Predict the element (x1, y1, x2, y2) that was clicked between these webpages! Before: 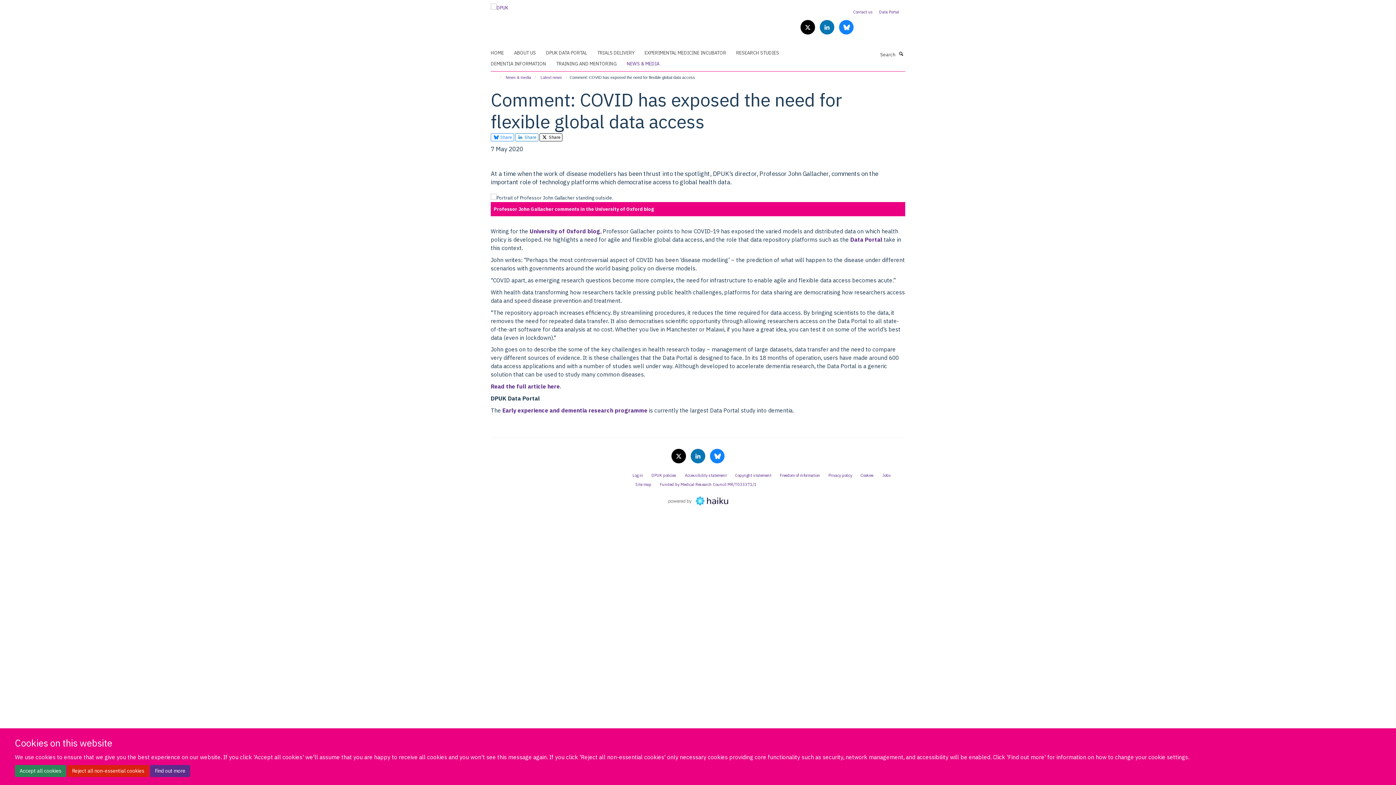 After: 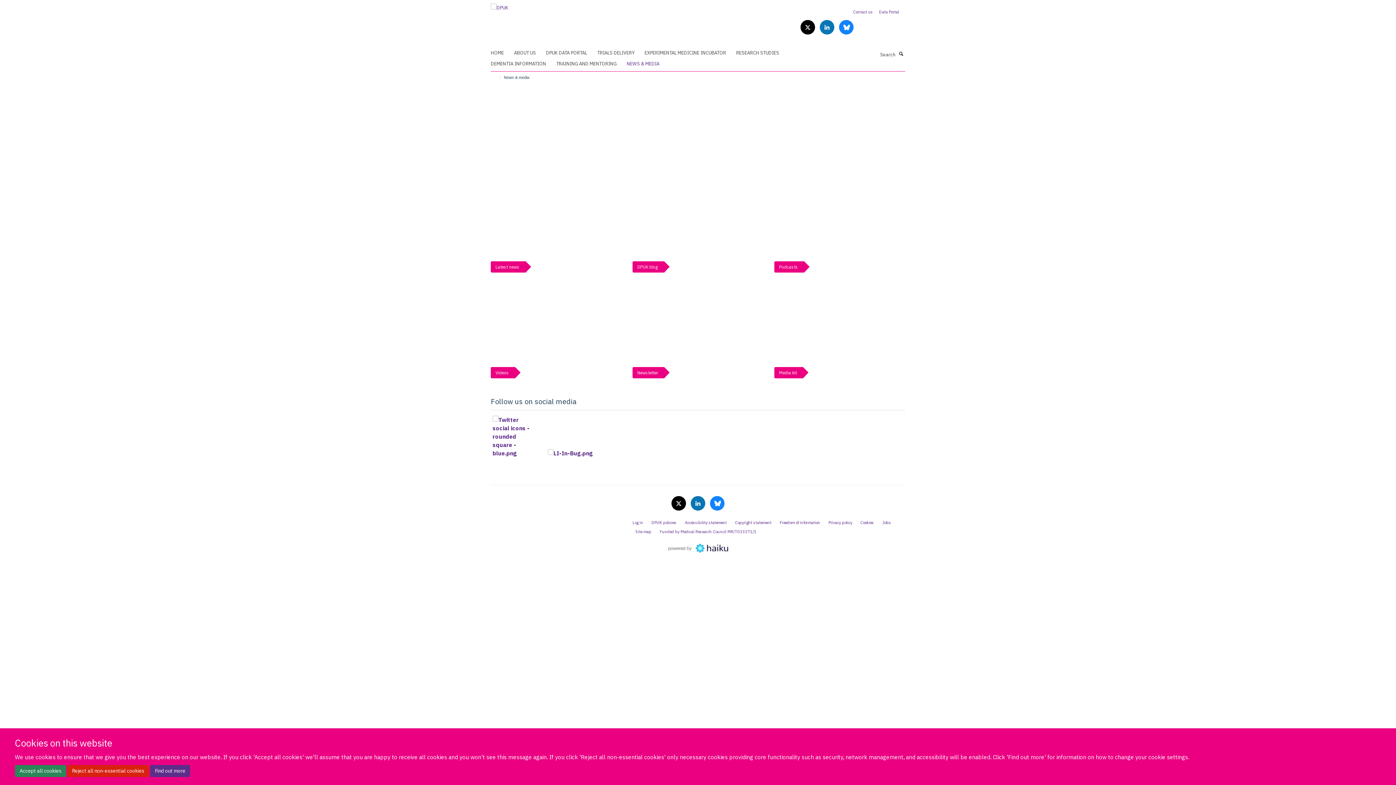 Action: label: News & media bbox: (504, 73, 533, 81)